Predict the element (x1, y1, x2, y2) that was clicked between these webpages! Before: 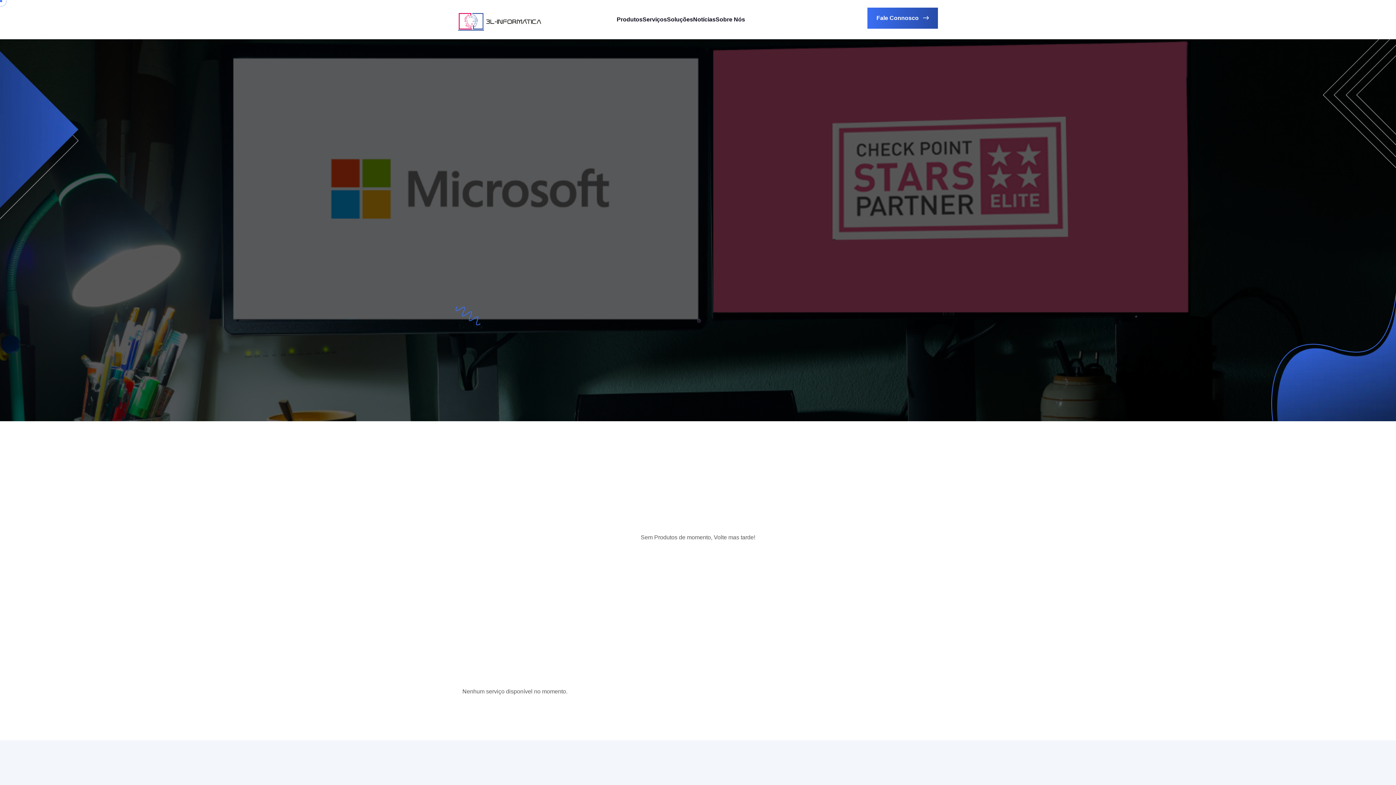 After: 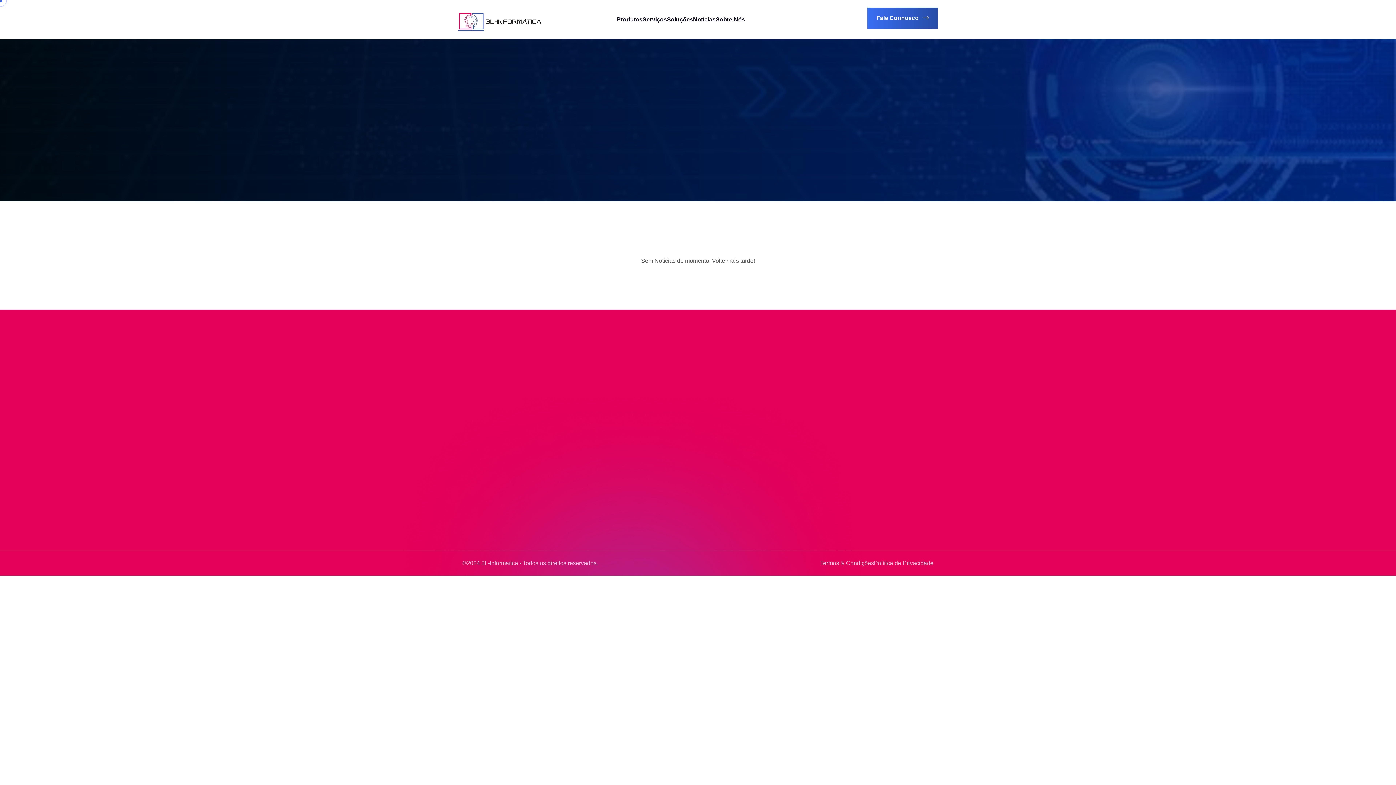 Action: label: Notícias bbox: (693, 0, 715, 39)